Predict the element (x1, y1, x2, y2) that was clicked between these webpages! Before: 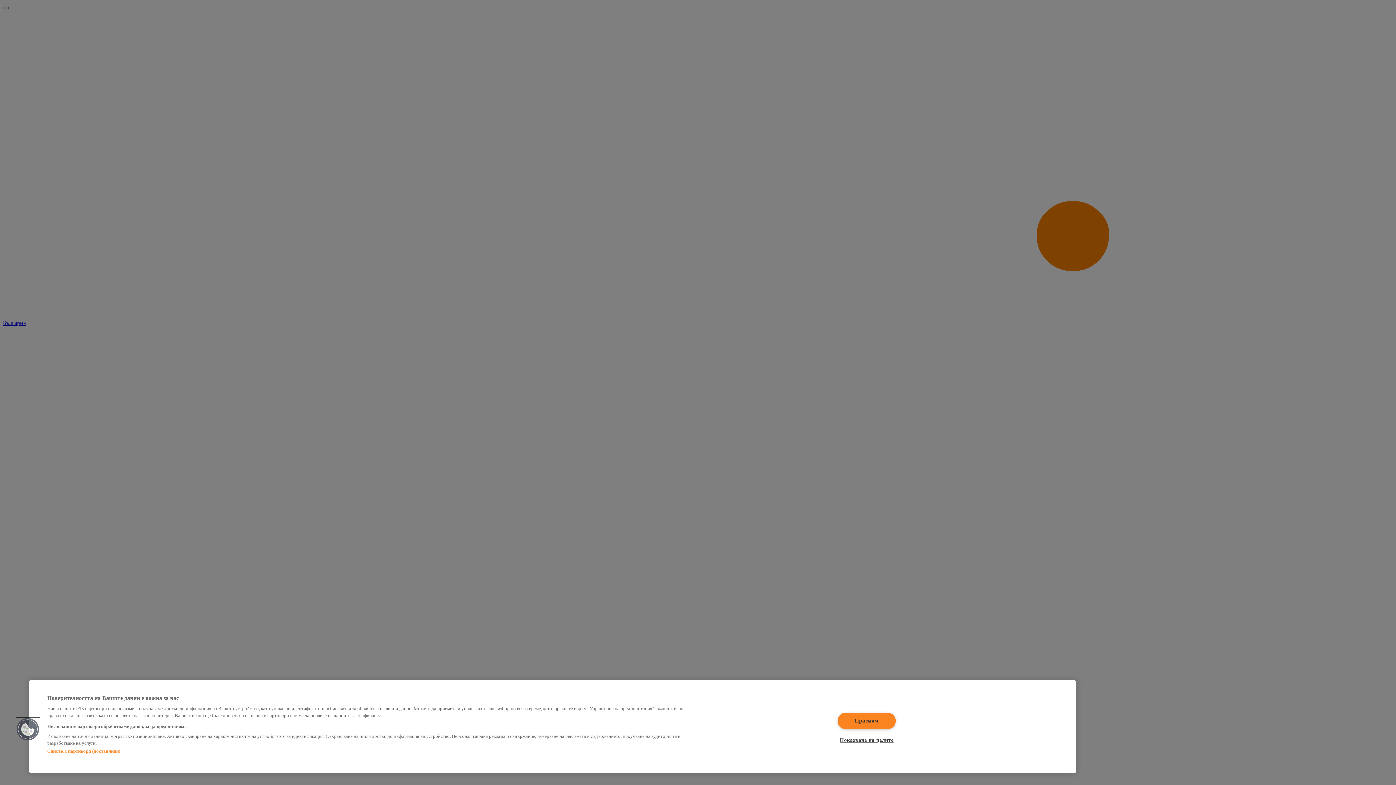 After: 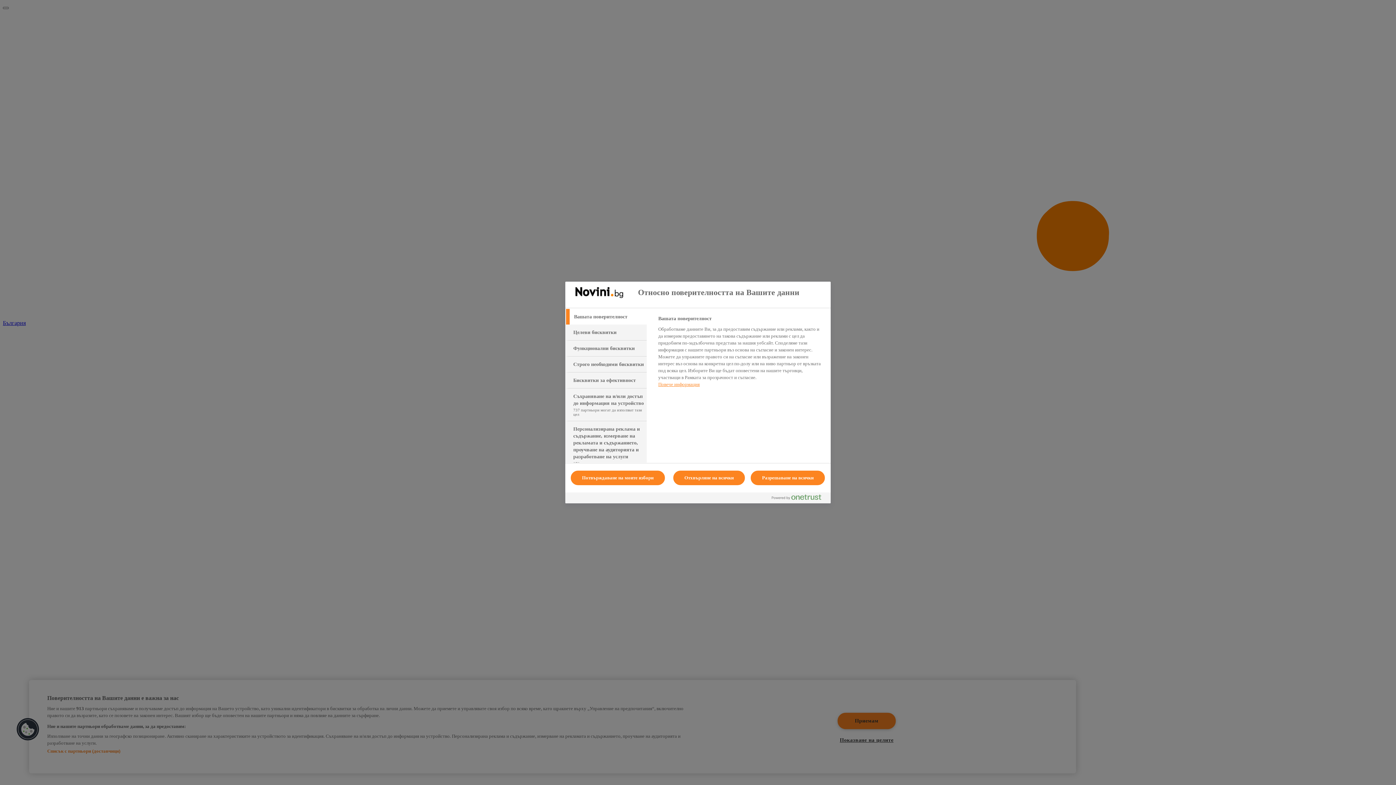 Action: bbox: (837, 732, 895, 748) label: Показване на целите